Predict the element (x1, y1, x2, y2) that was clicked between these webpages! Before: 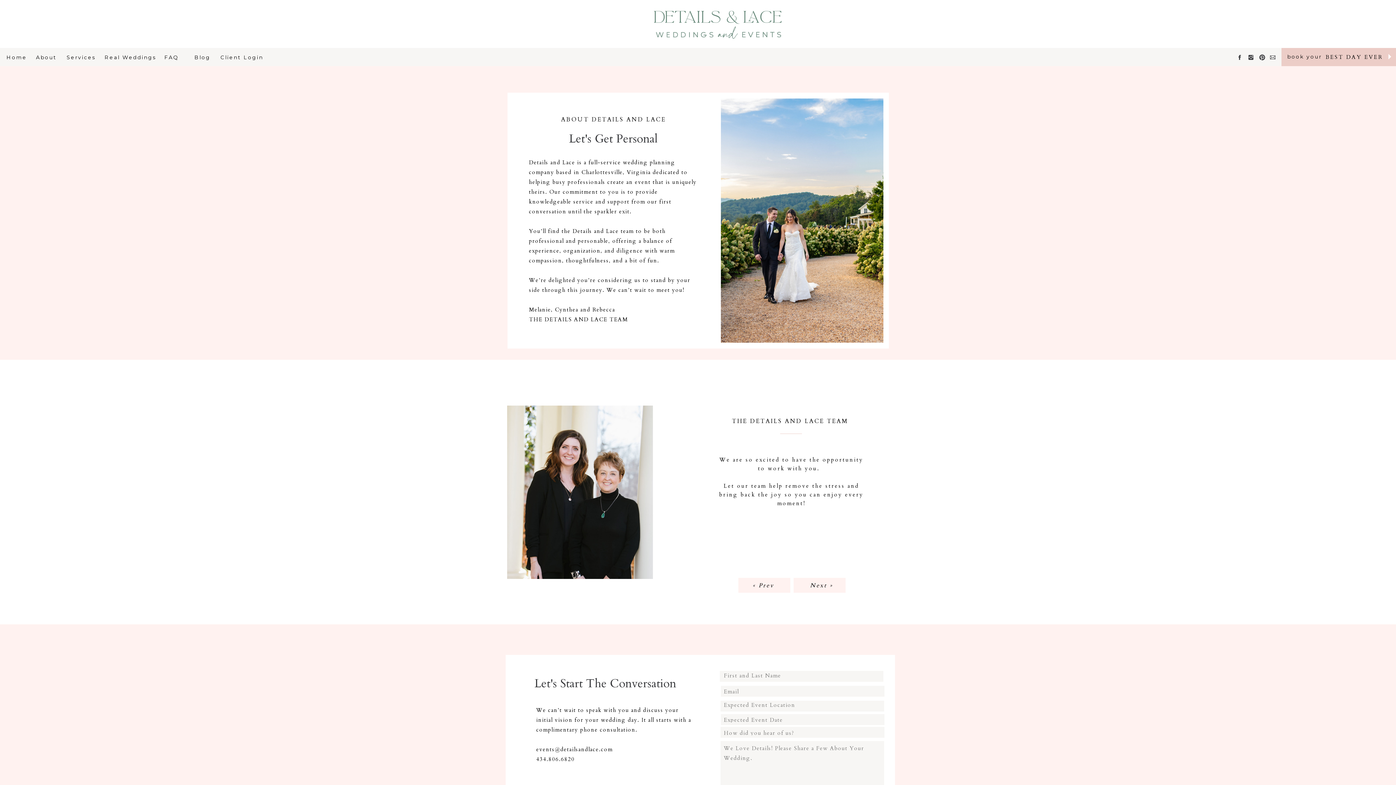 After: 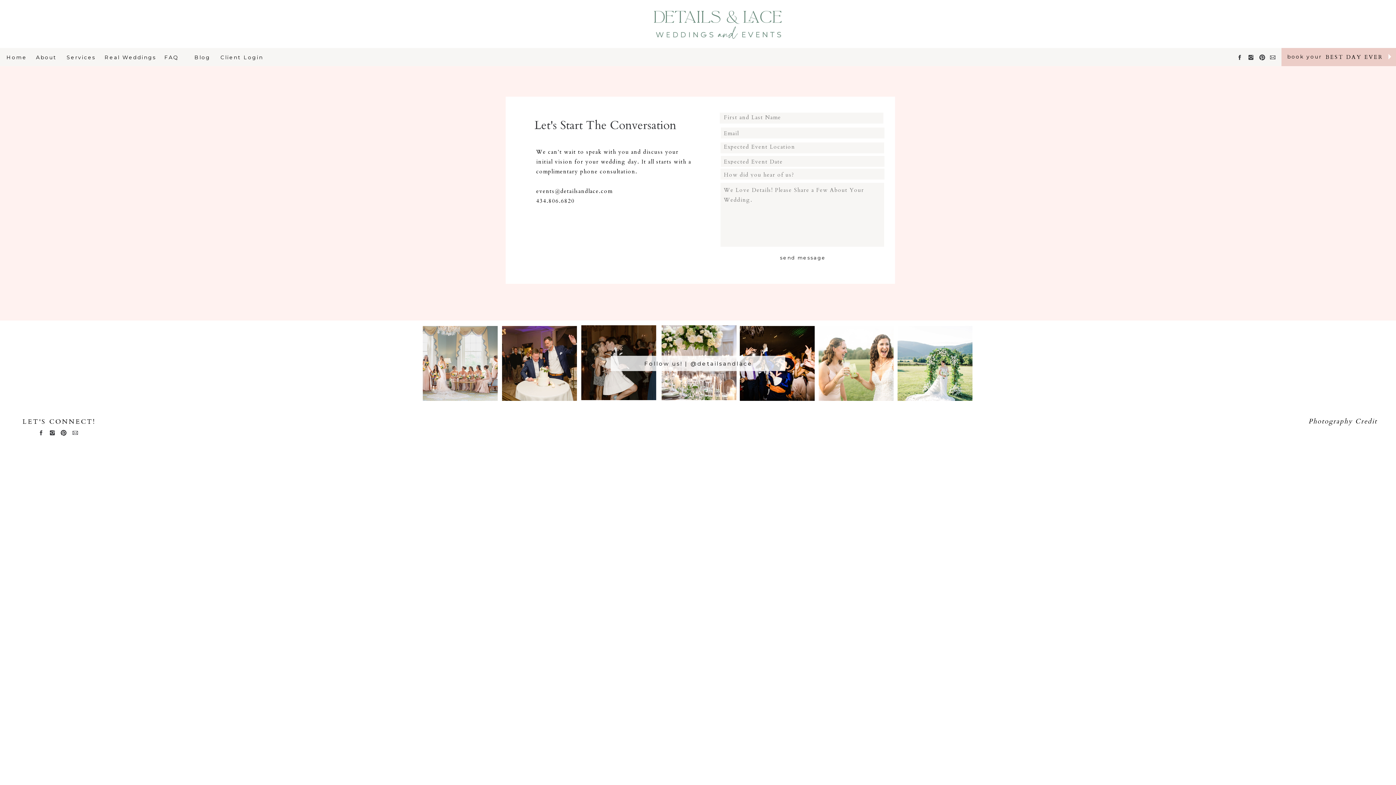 Action: bbox: (1384, 51, 1395, 62)